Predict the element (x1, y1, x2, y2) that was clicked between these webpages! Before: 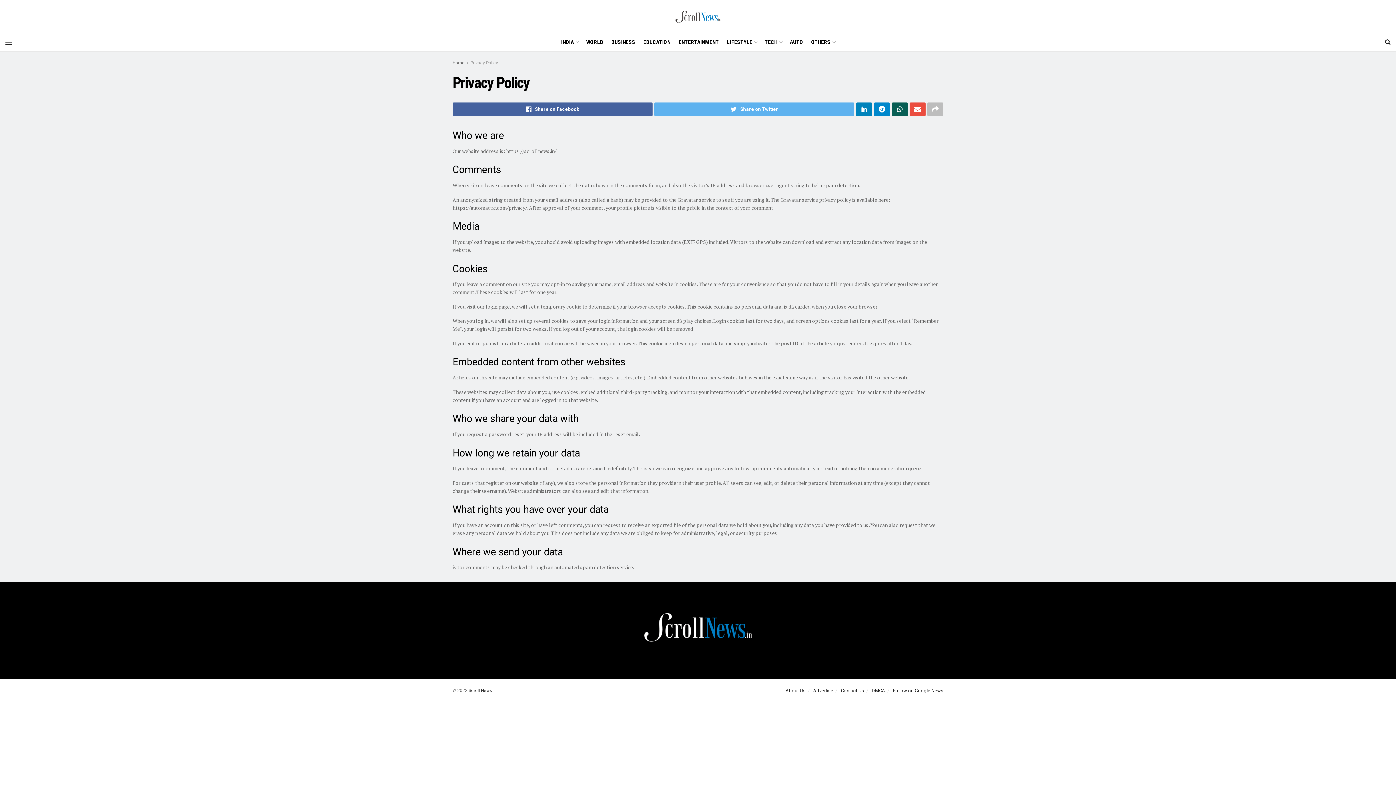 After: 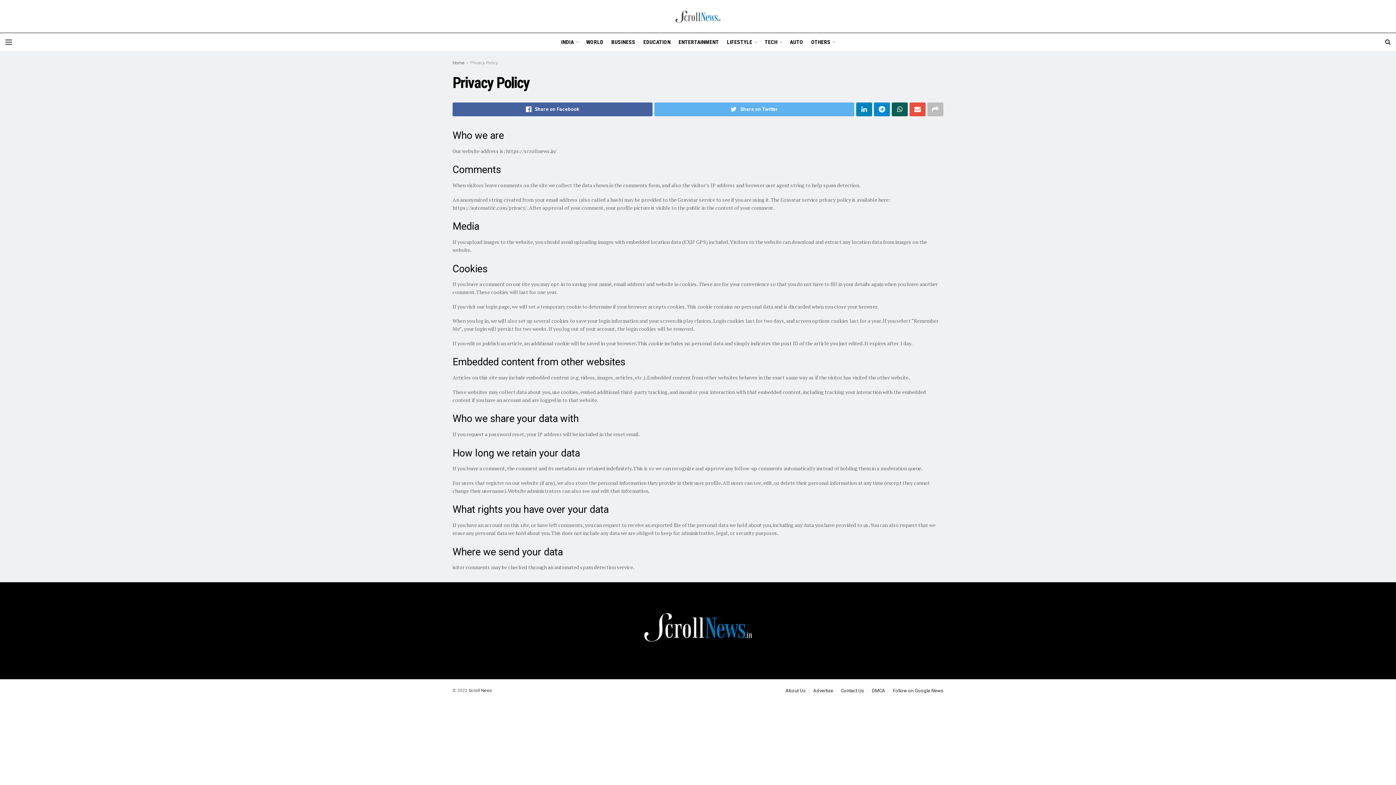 Action: label: Privacy Policy bbox: (470, 60, 498, 65)